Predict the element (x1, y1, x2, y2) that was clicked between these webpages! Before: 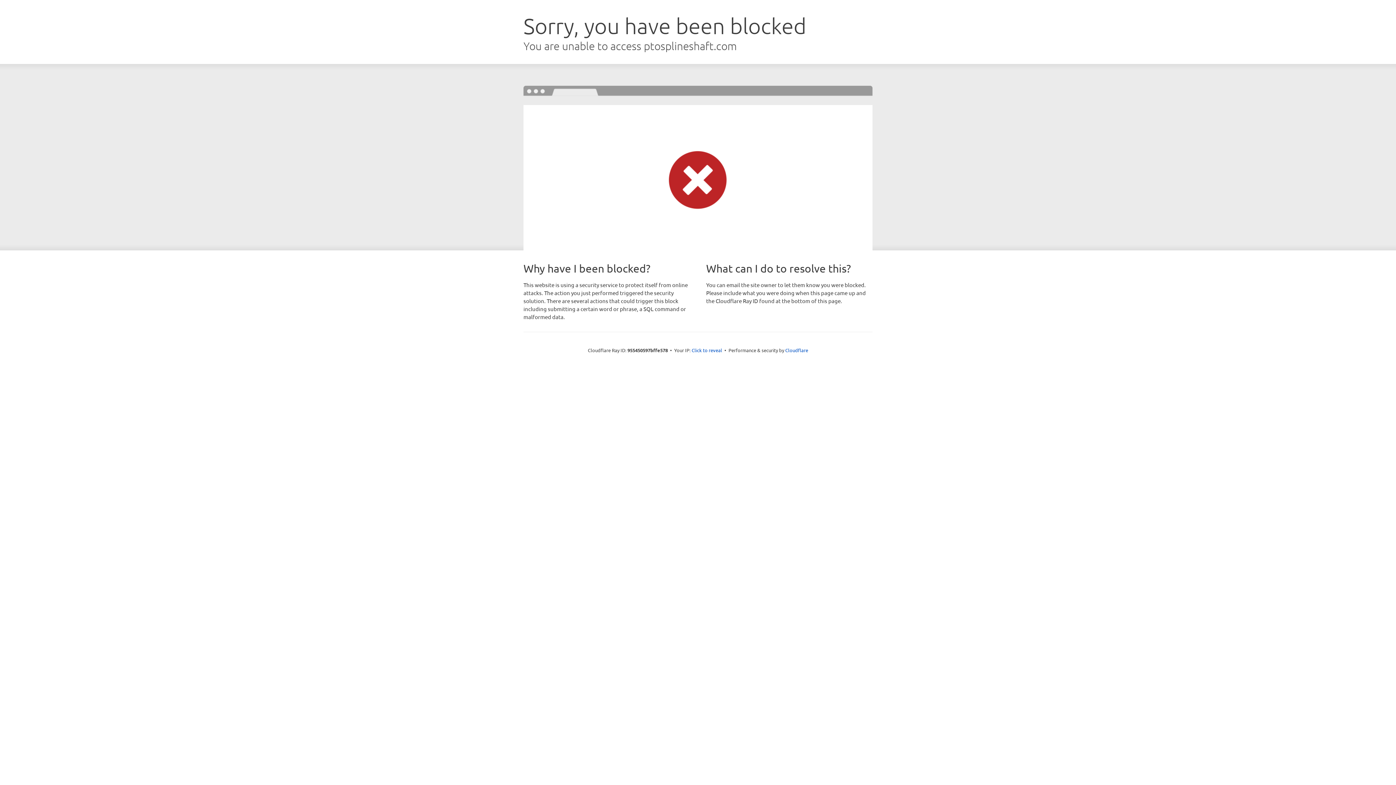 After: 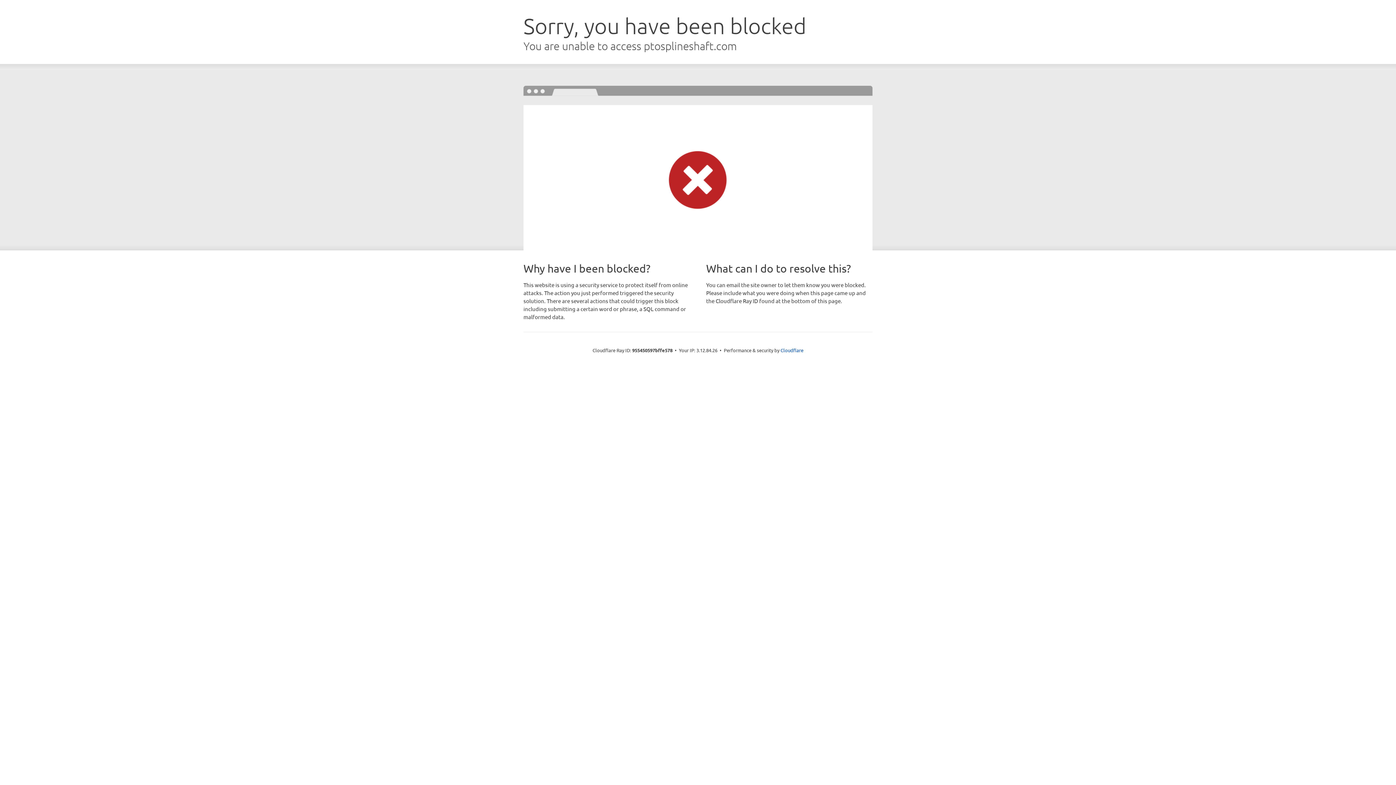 Action: label: Click to reveal bbox: (691, 346, 722, 353)